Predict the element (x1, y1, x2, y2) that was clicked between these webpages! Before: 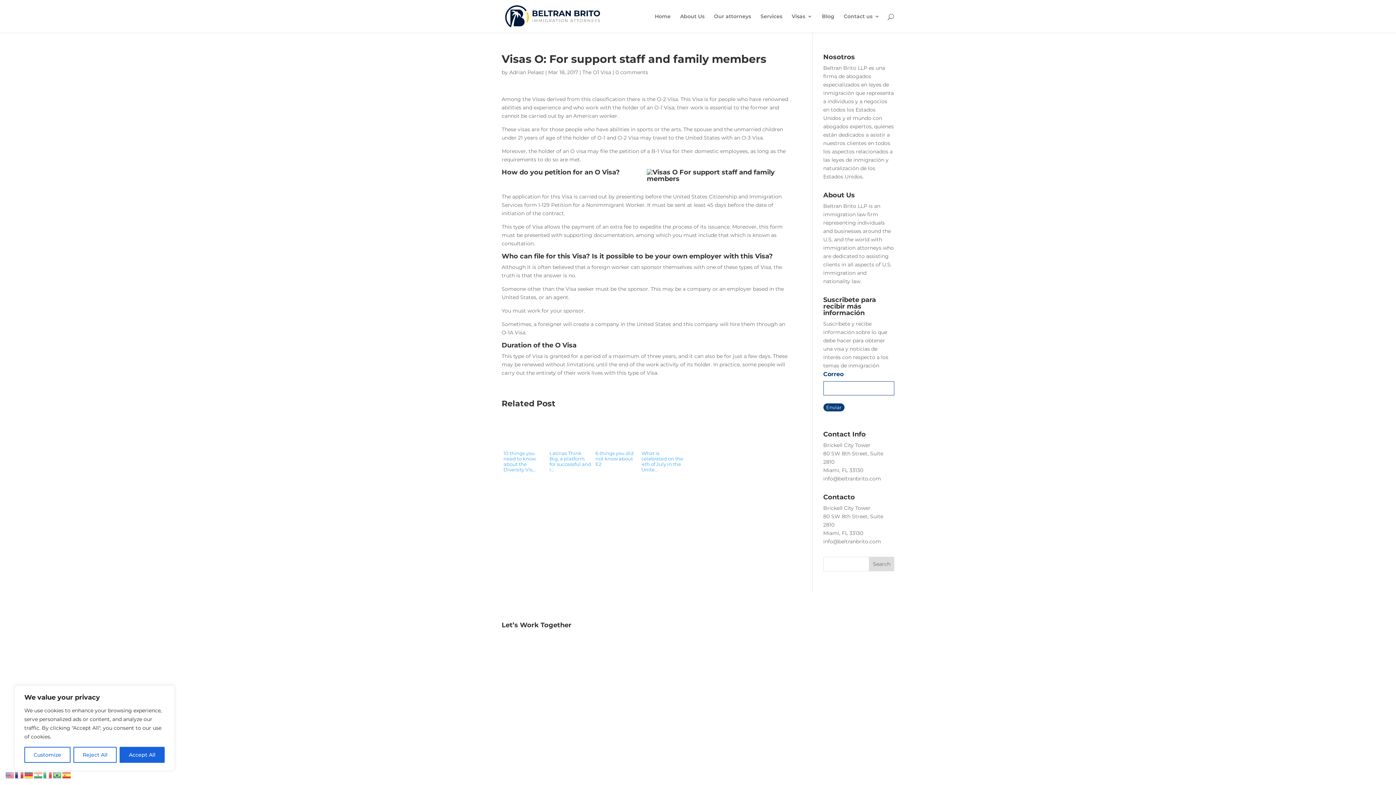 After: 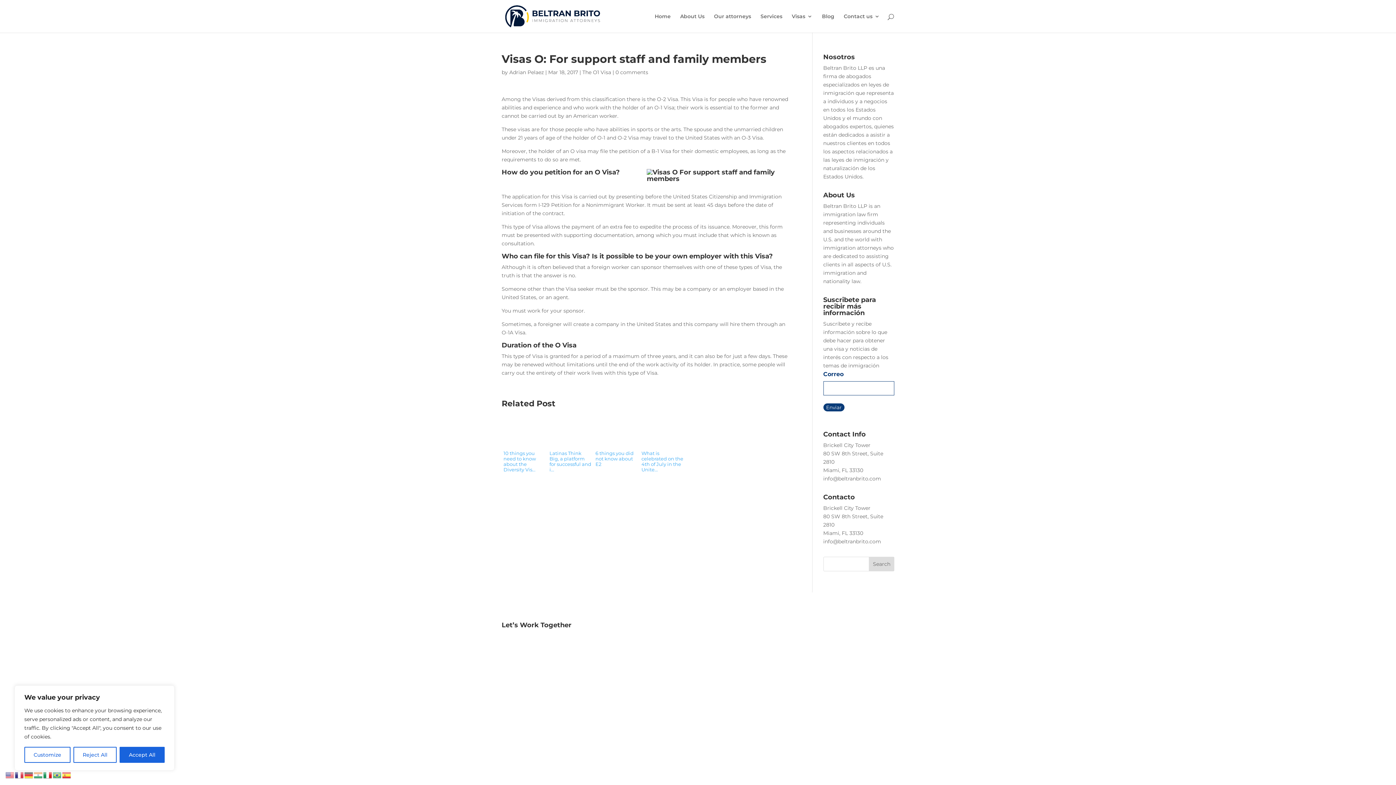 Action: bbox: (43, 771, 52, 778)